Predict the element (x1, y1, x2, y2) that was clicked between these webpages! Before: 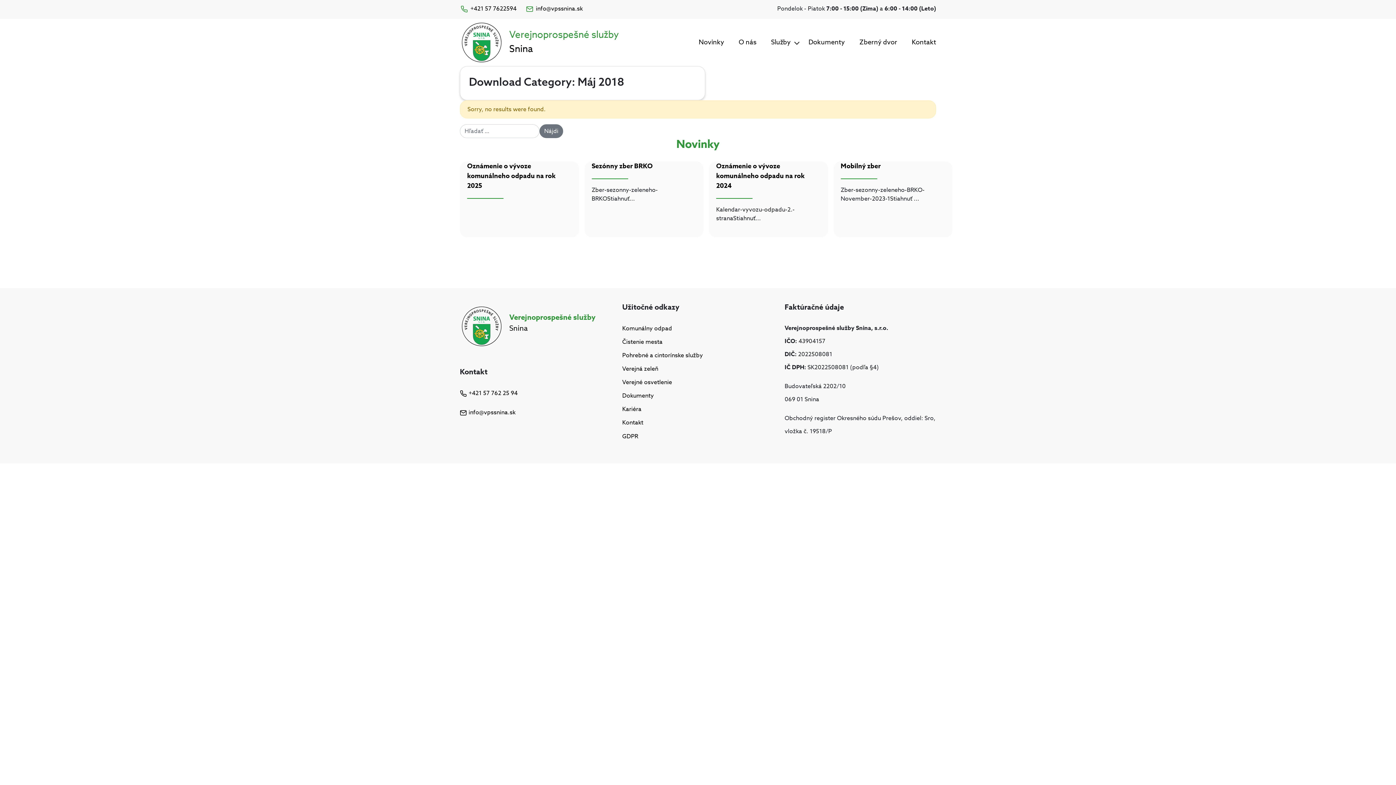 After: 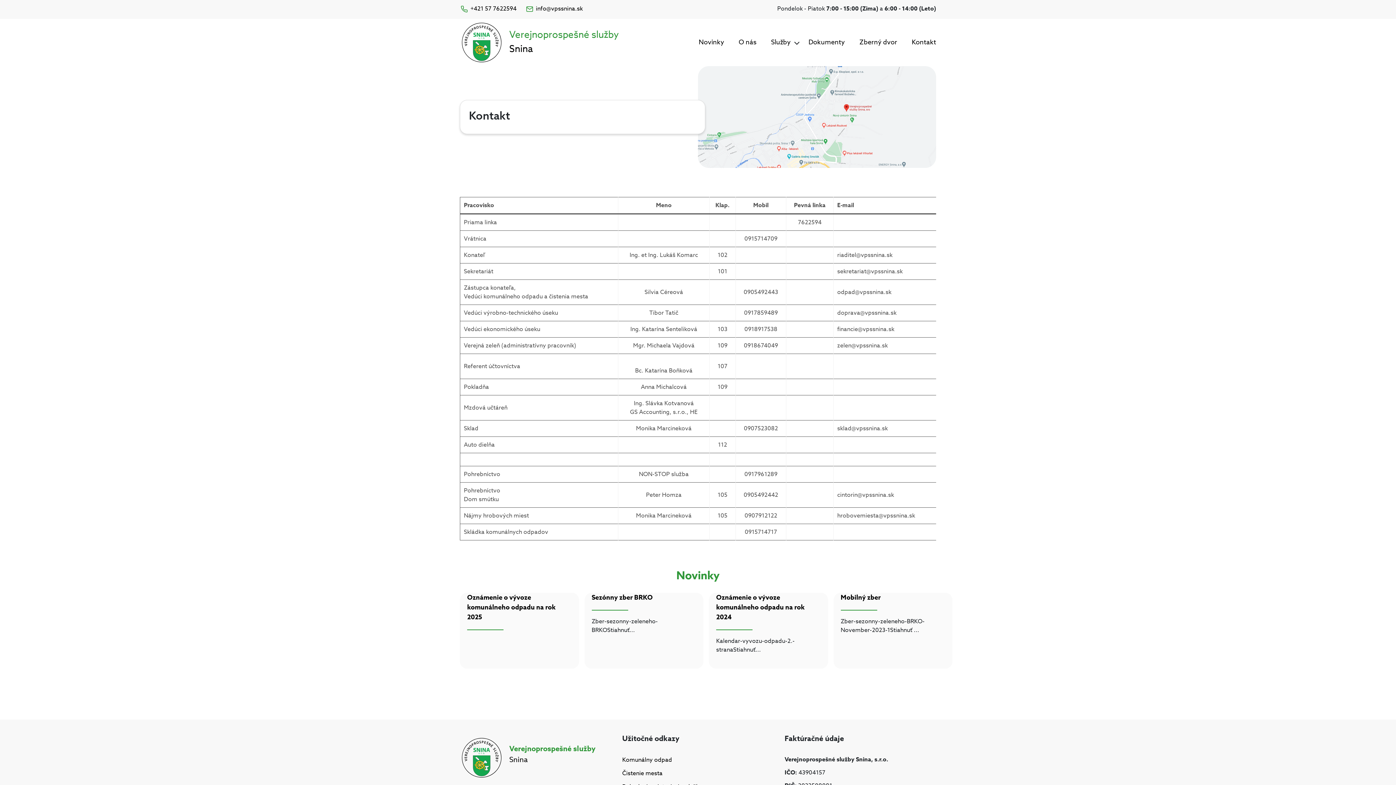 Action: bbox: (622, 418, 643, 427) label: Kontakt